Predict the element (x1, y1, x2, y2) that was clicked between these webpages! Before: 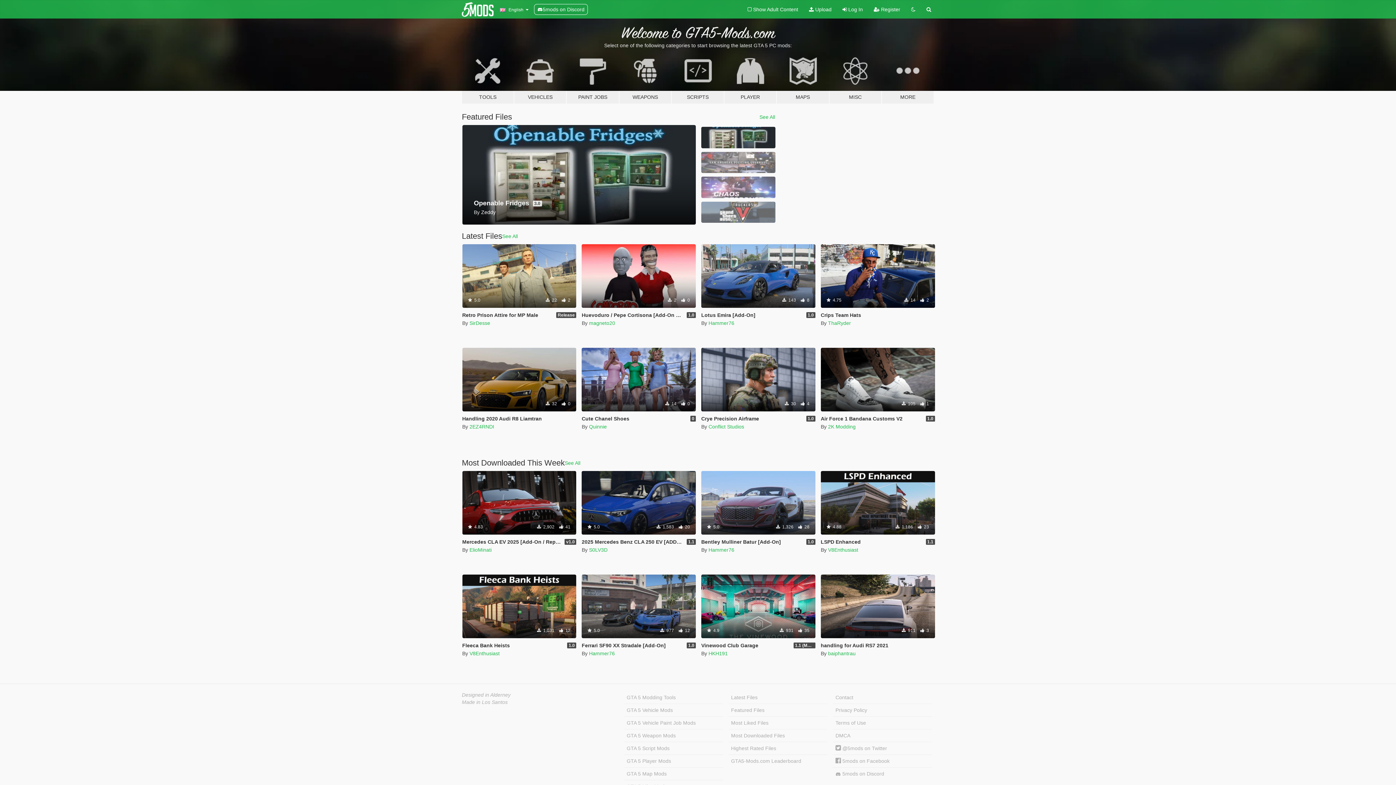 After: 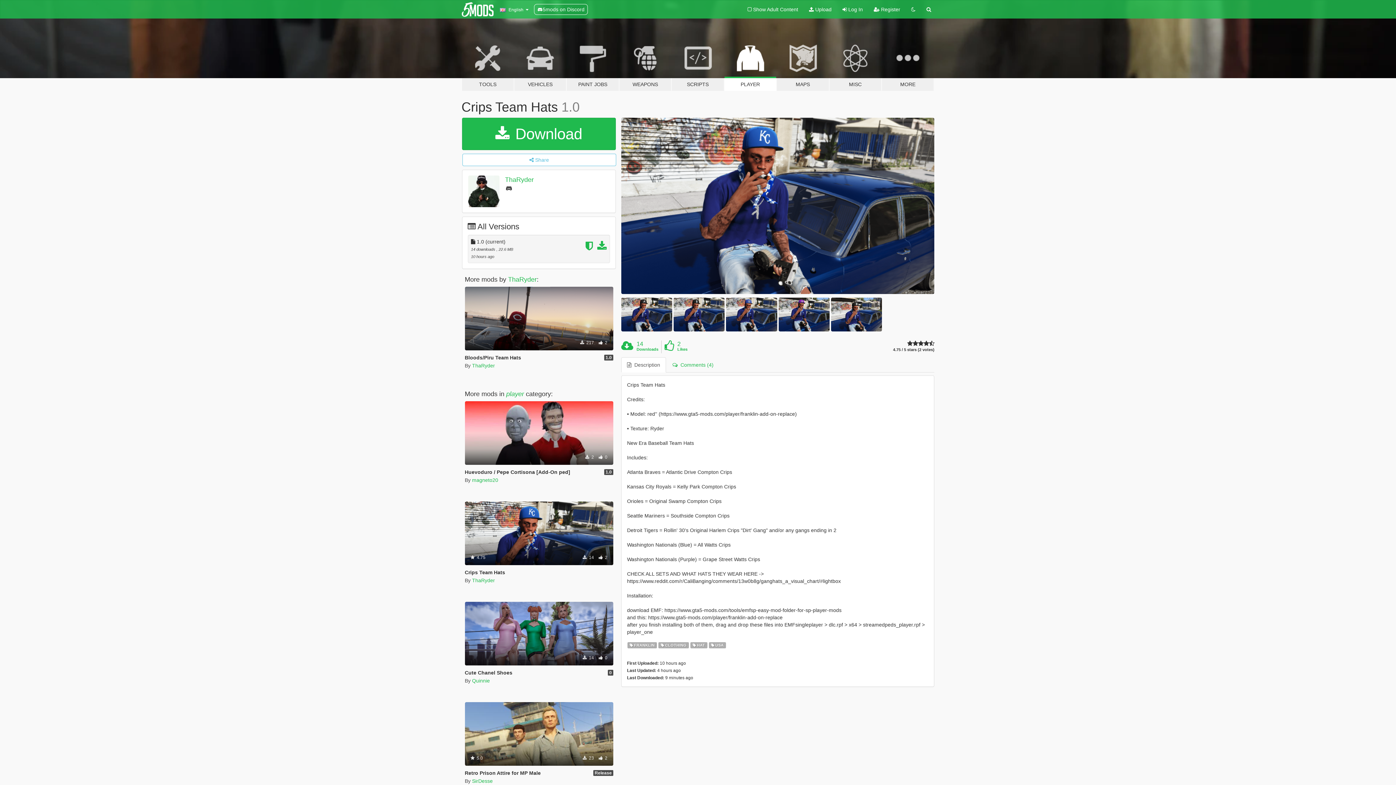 Action: bbox: (821, 312, 861, 318) label: Crips Team Hats